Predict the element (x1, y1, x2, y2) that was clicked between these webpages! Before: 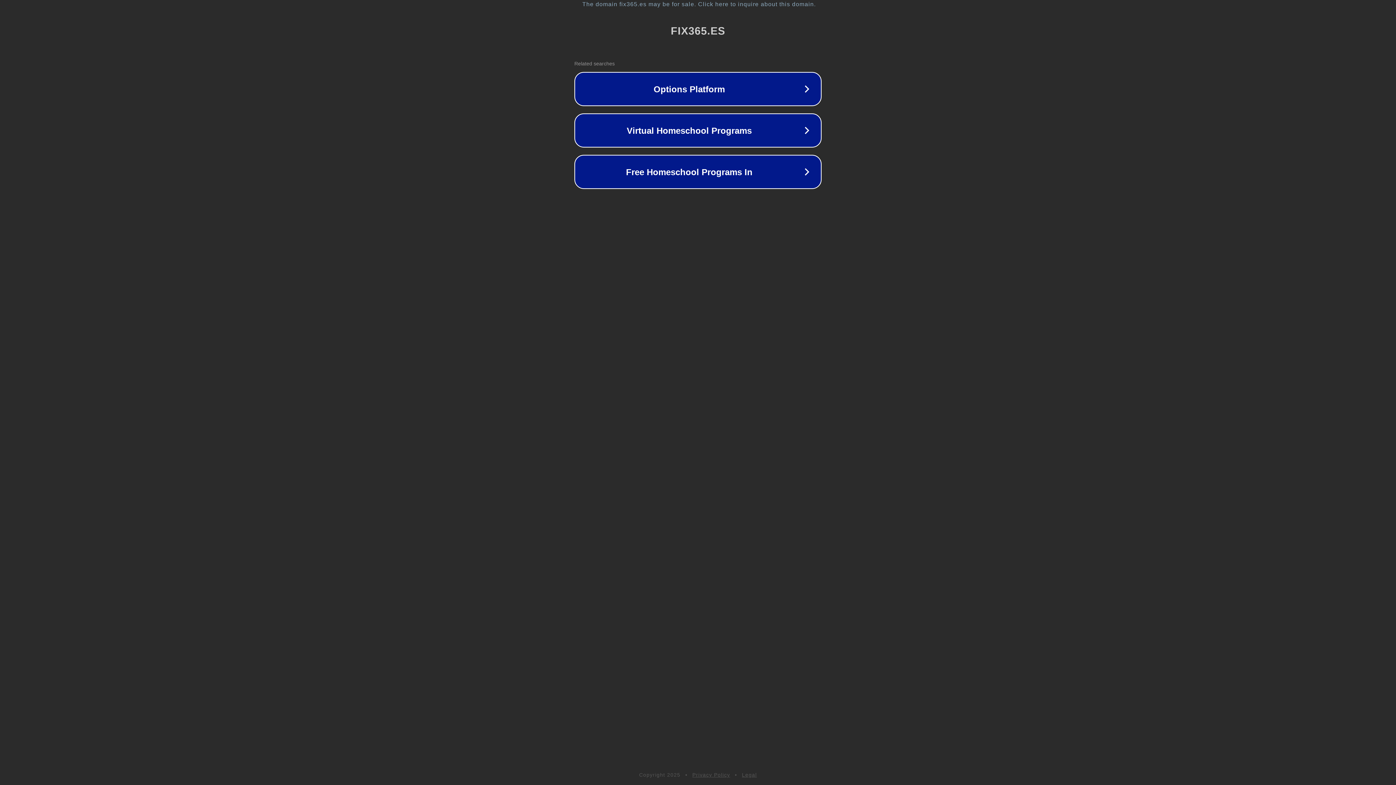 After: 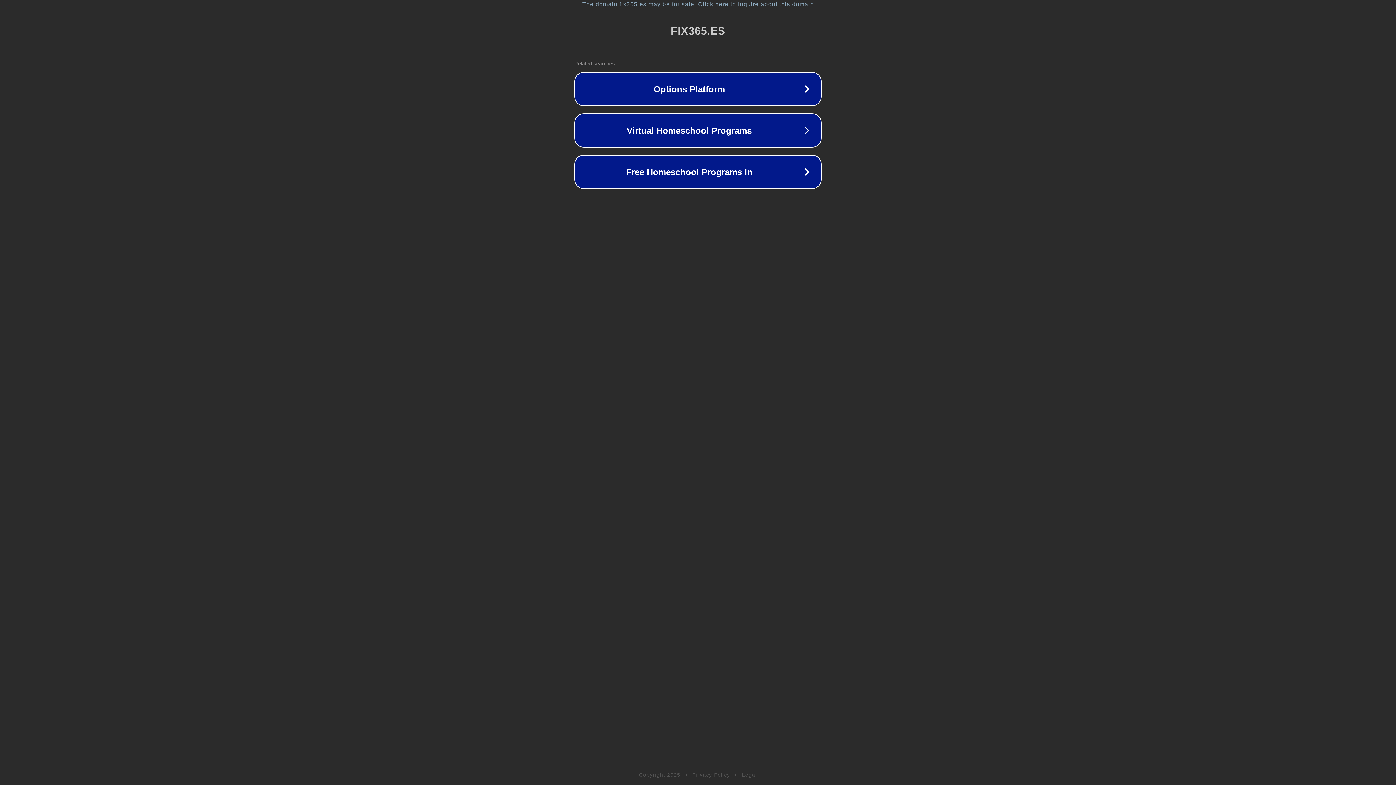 Action: label: Privacy Policy bbox: (692, 772, 730, 778)